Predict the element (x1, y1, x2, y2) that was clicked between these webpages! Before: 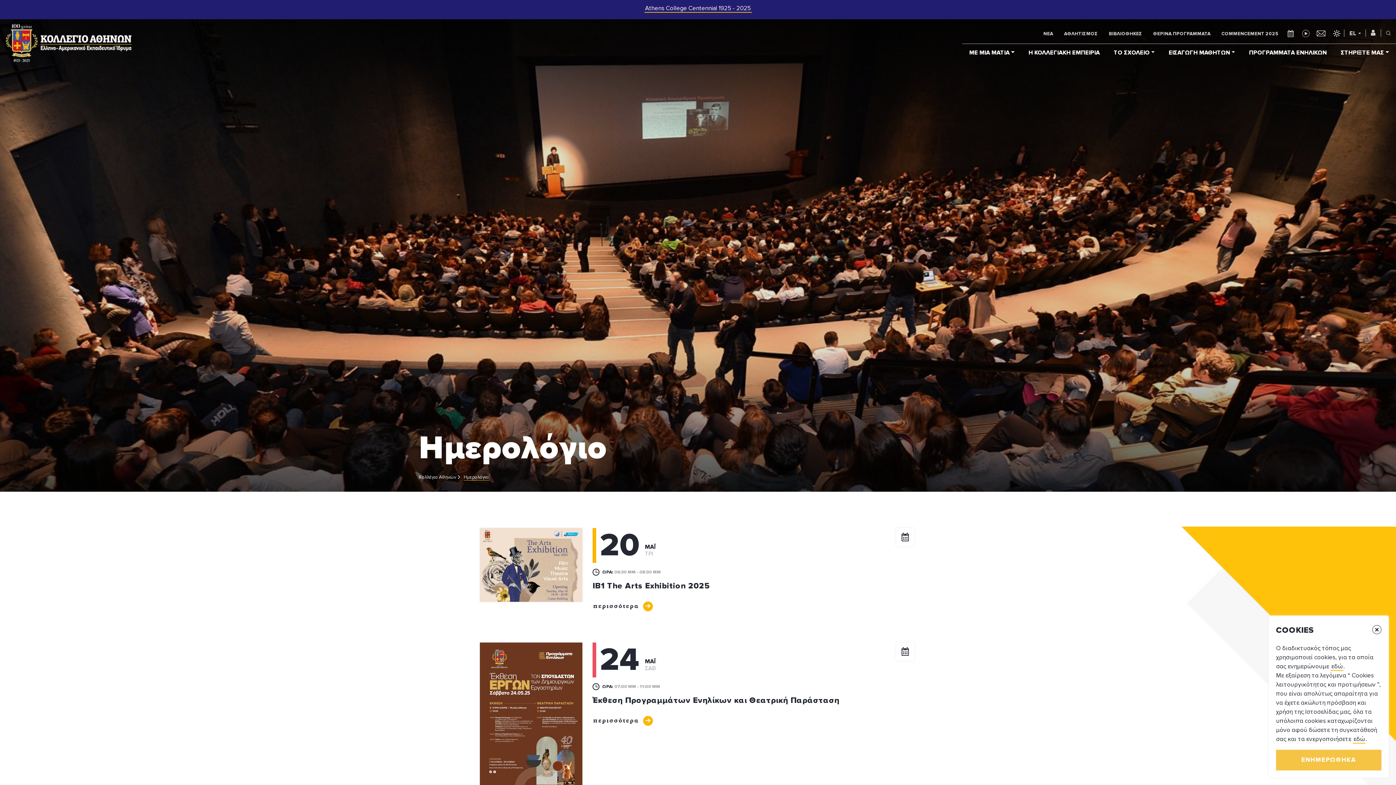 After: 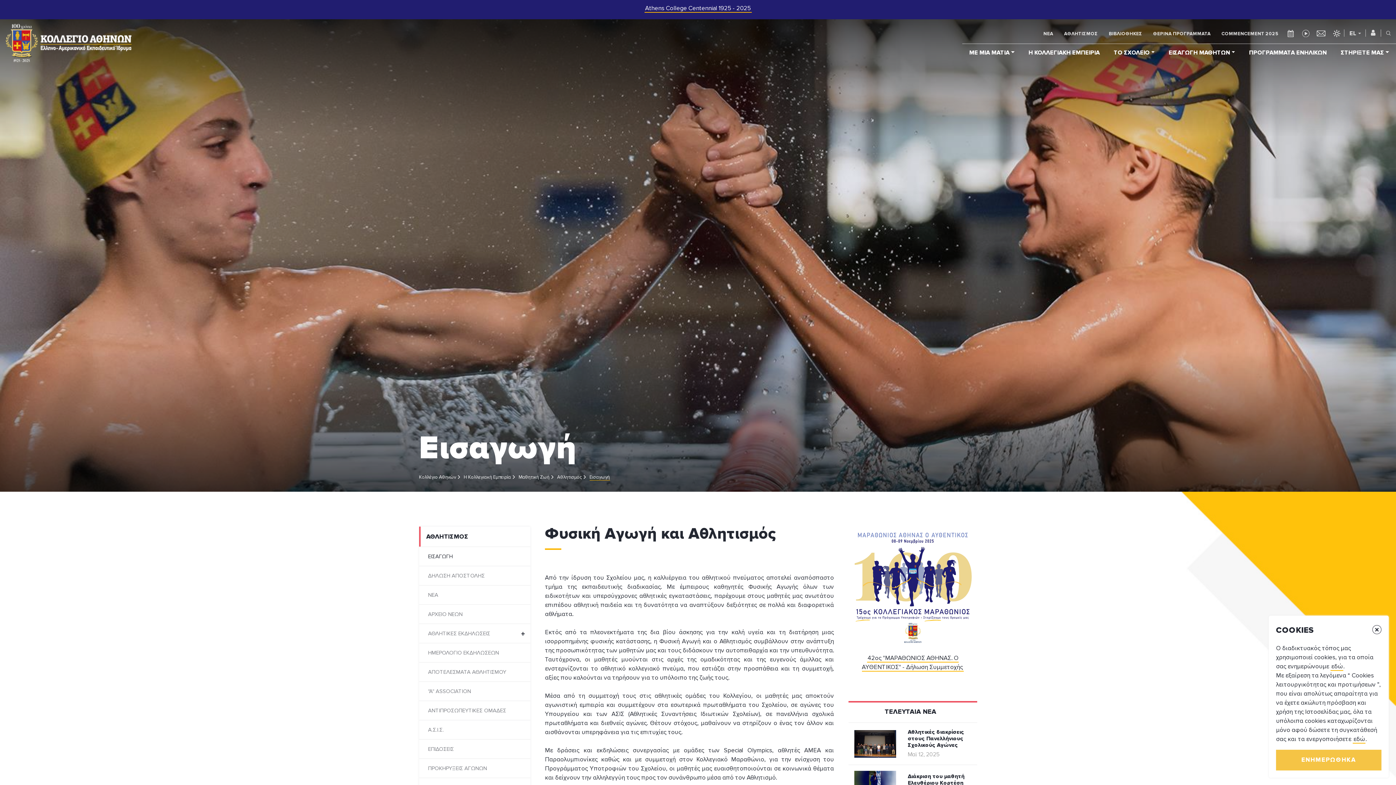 Action: label: ΑΘΛΗΤΙΣΜΟΣ bbox: (1058, 24, 1103, 43)